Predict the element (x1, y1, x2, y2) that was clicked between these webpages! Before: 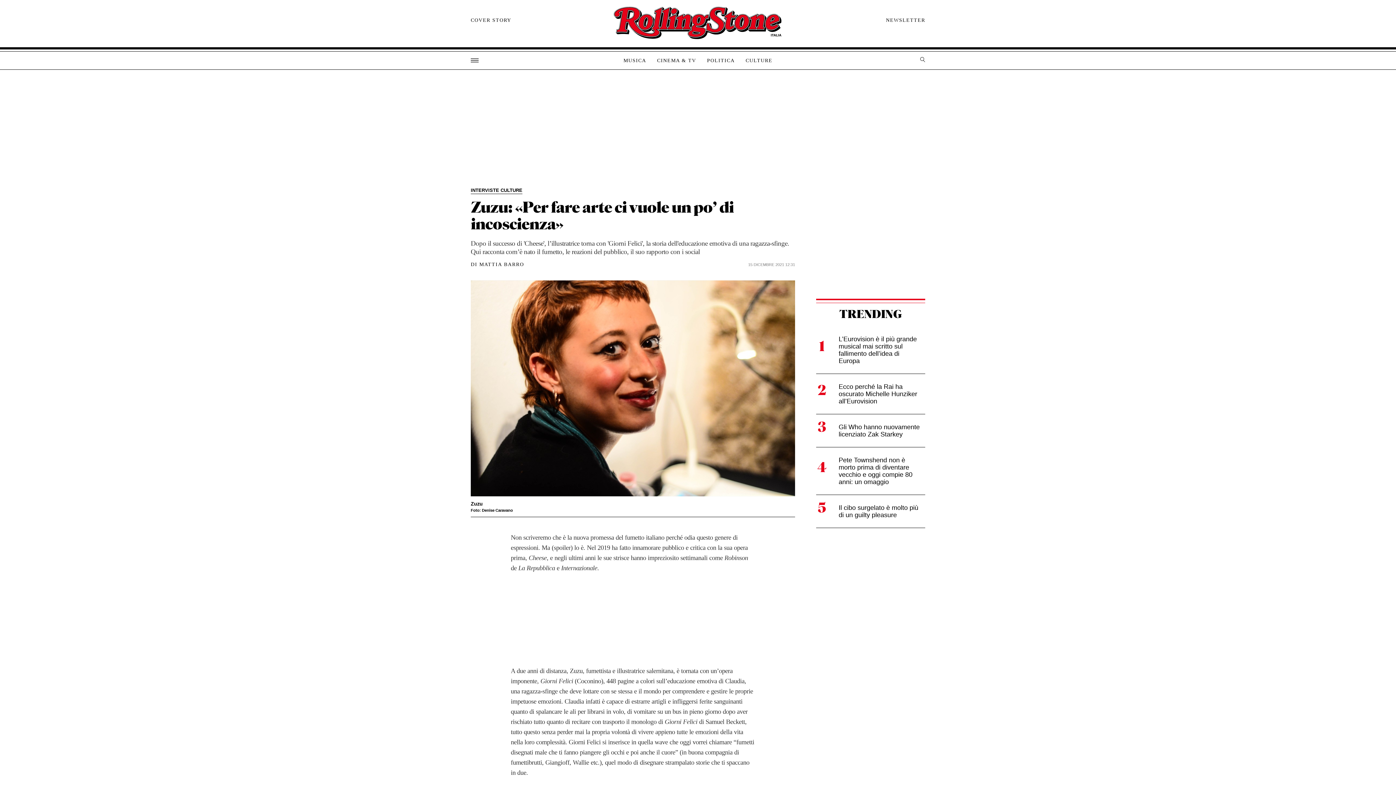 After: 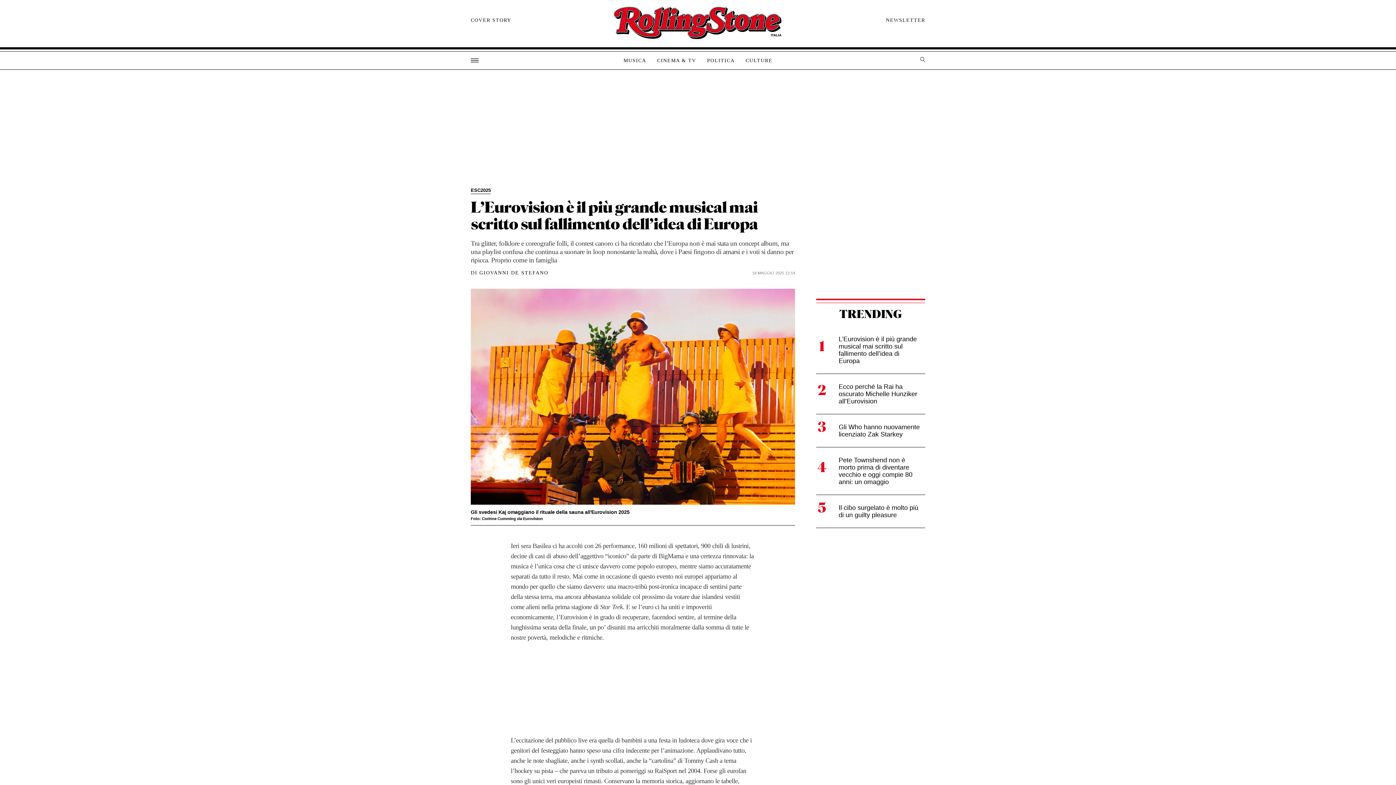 Action: bbox: (816, 326, 925, 373) label: L’Eurovision è il più grande musical mai scritto sul fallimento dell’idea di Europa